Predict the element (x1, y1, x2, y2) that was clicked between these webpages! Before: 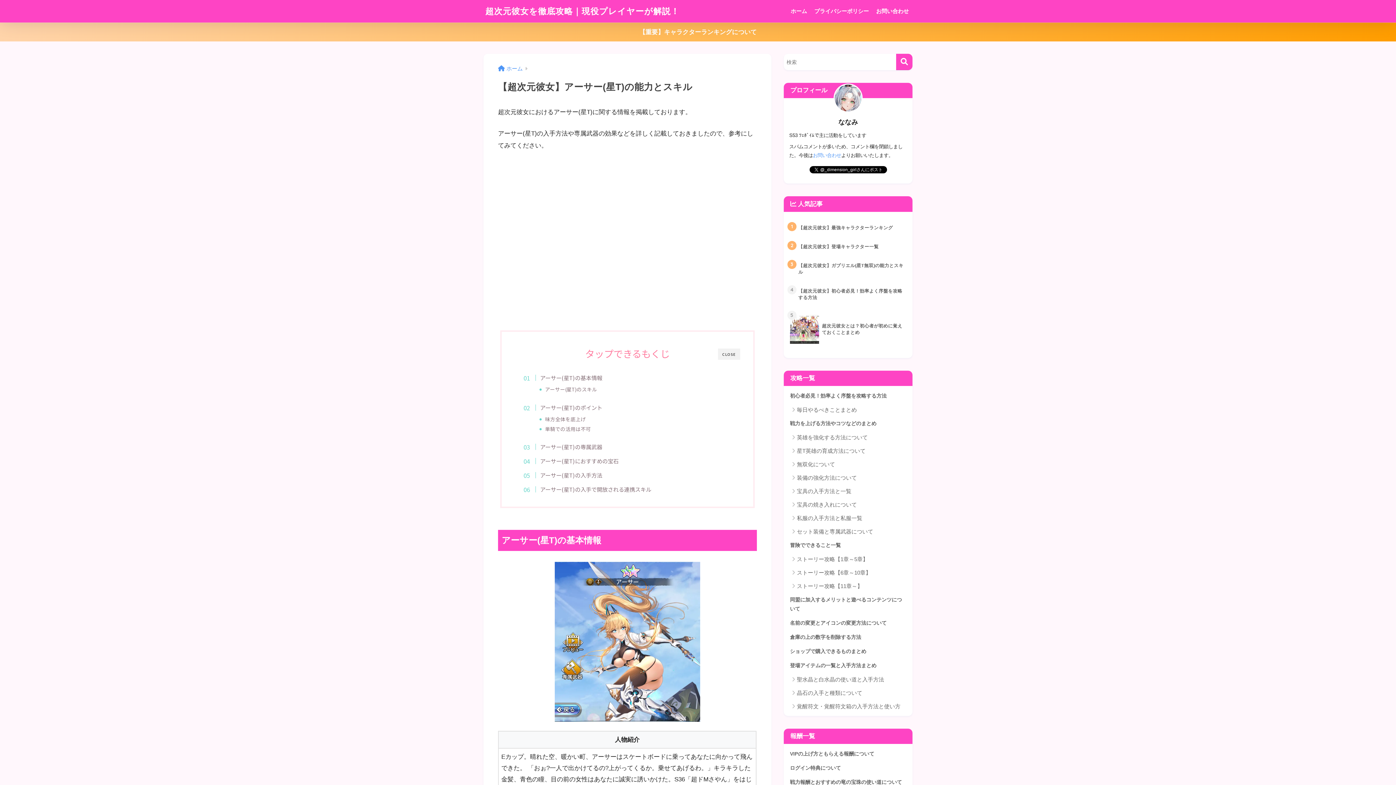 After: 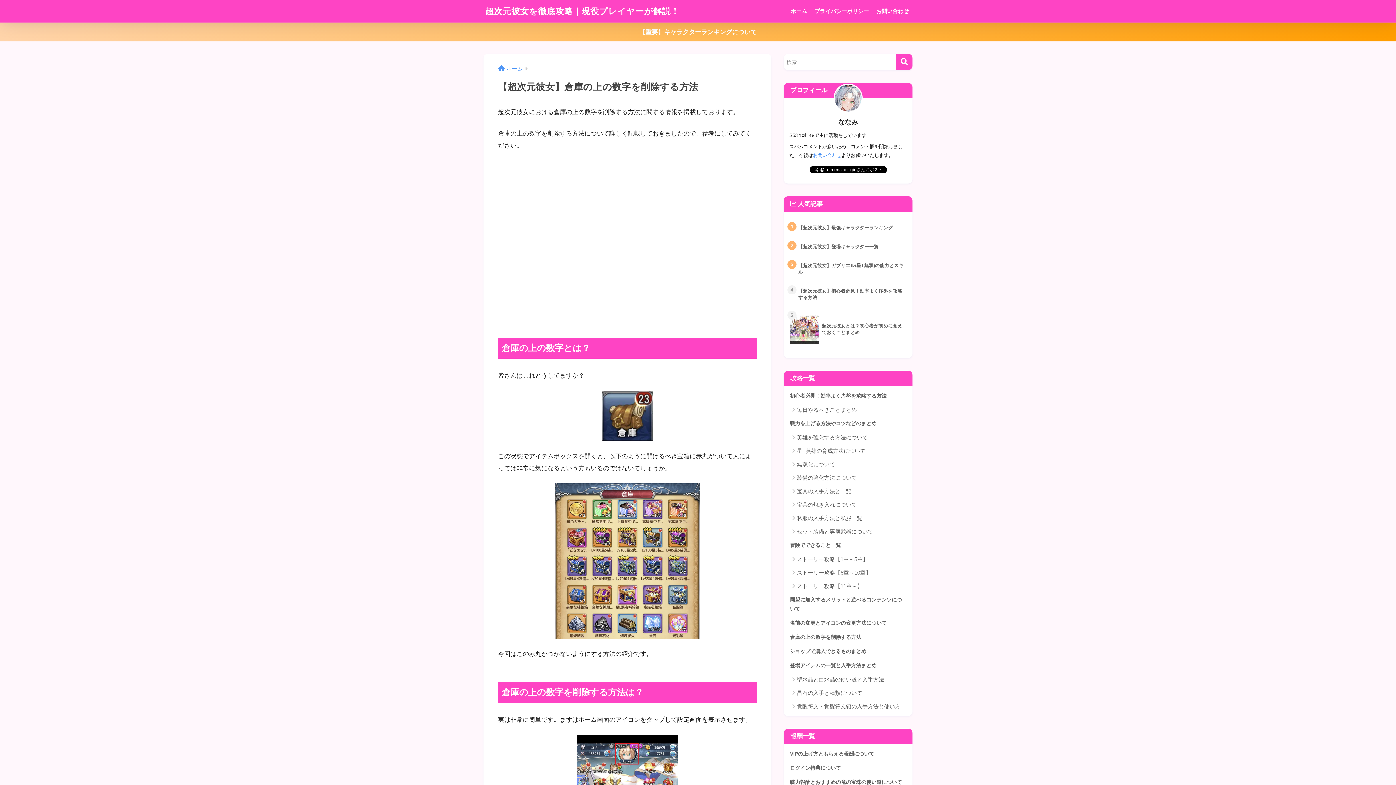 Action: bbox: (787, 630, 909, 644) label: 倉庫の上の数字を削除する方法